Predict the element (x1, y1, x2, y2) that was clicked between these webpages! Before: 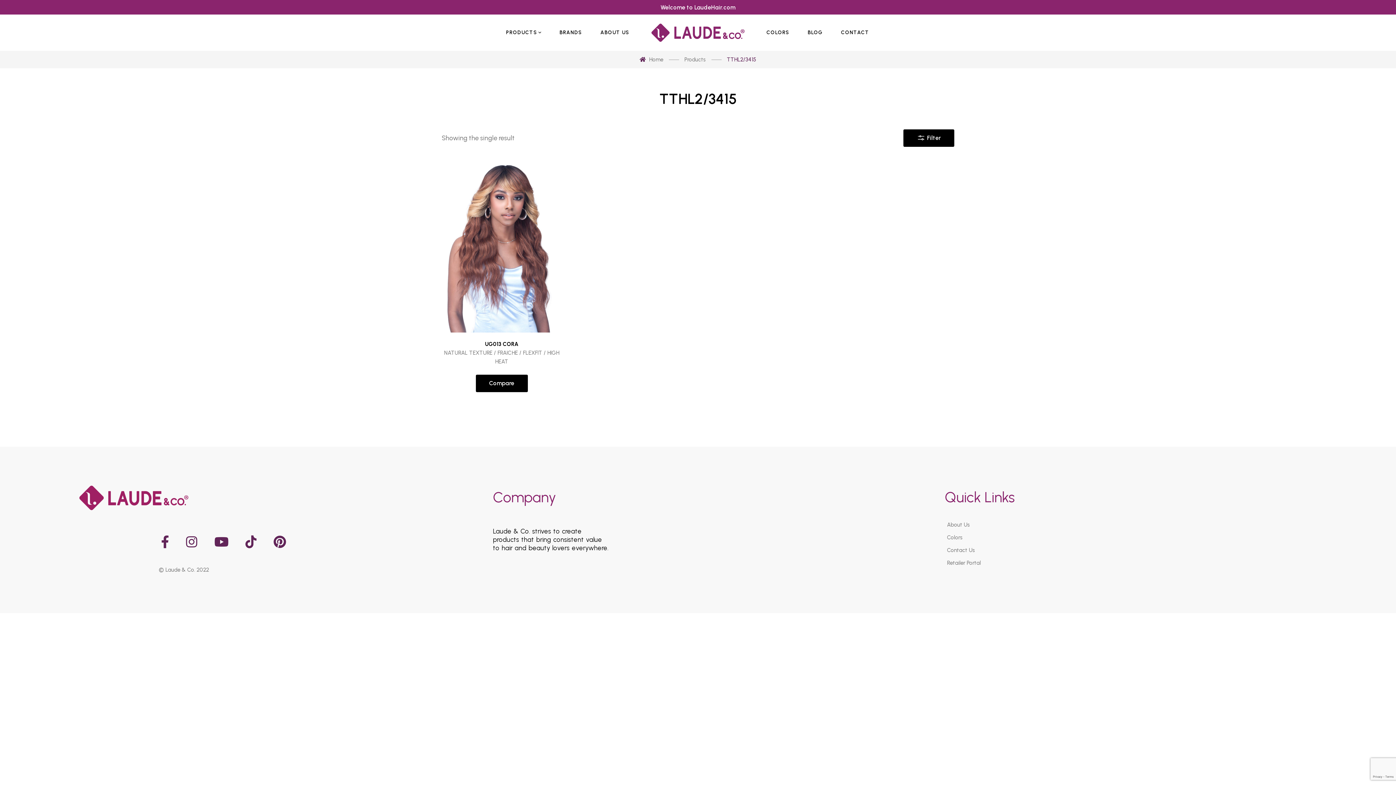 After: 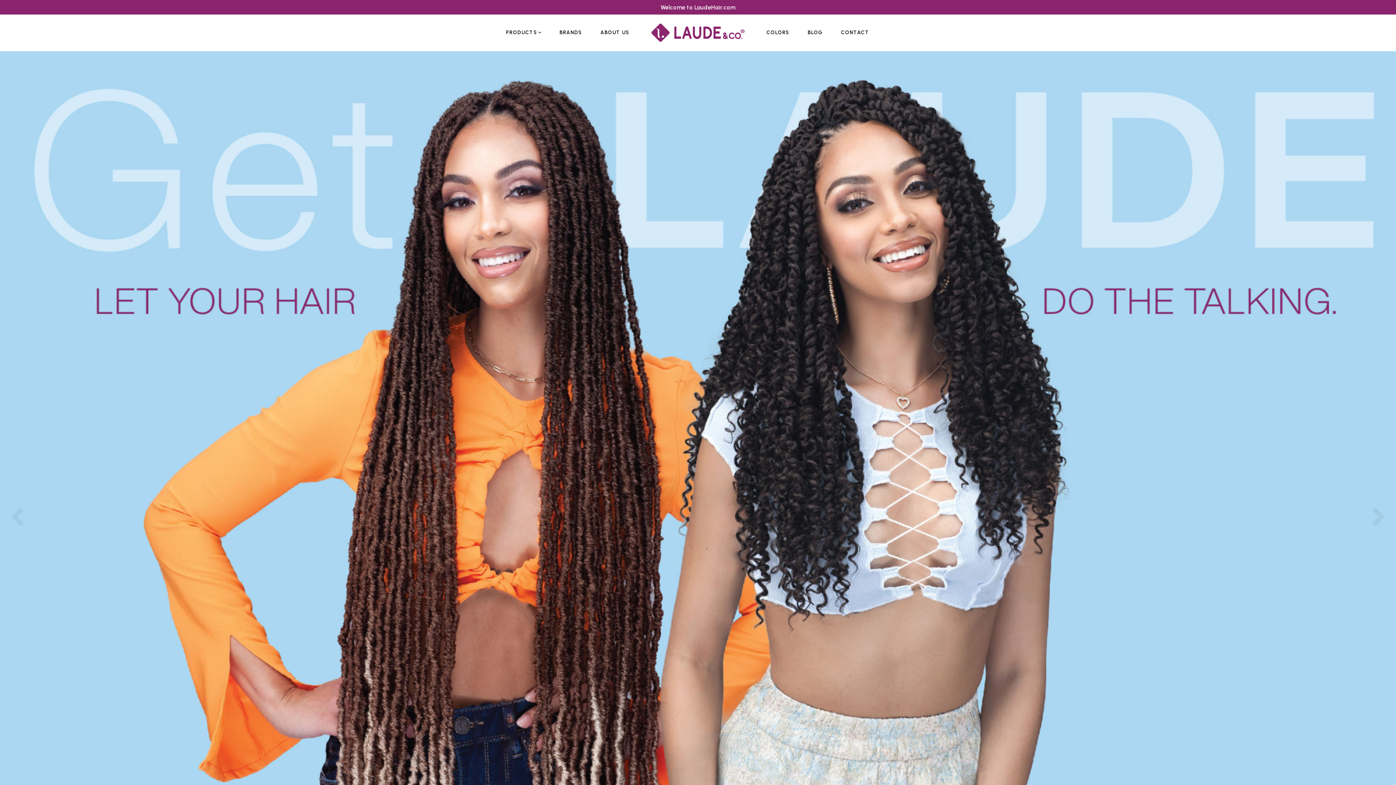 Action: bbox: (651, 23, 744, 41)